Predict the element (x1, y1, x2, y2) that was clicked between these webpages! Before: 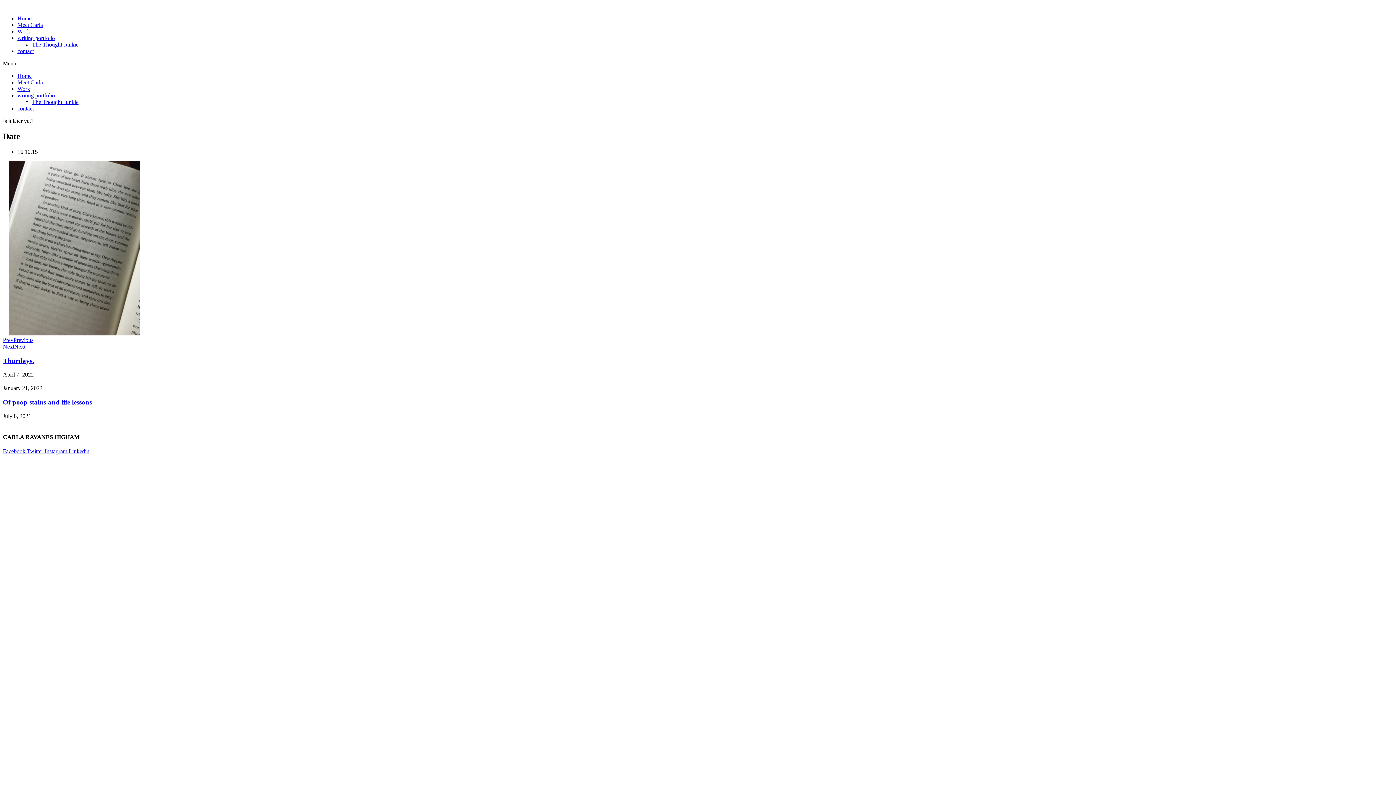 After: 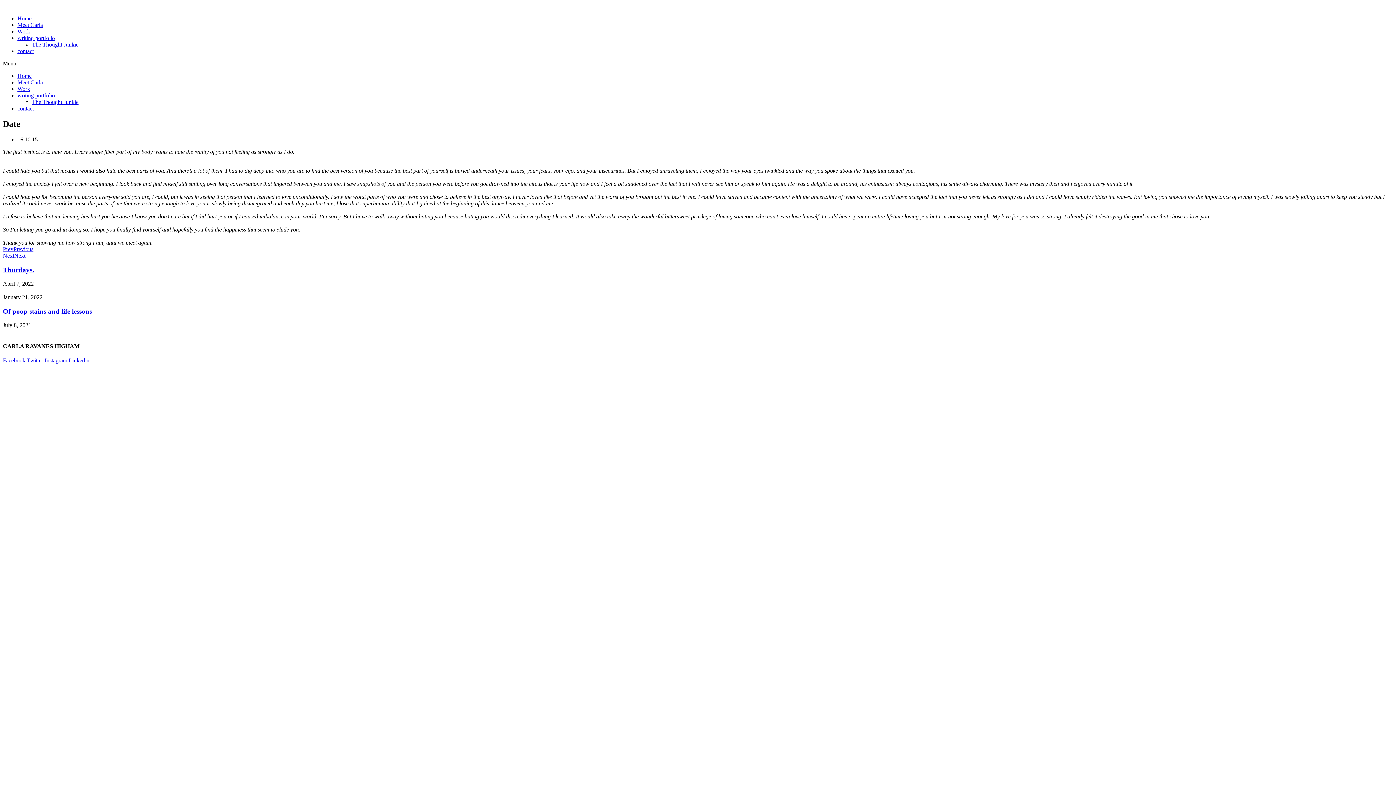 Action: label: NextNext bbox: (2, 343, 25, 349)